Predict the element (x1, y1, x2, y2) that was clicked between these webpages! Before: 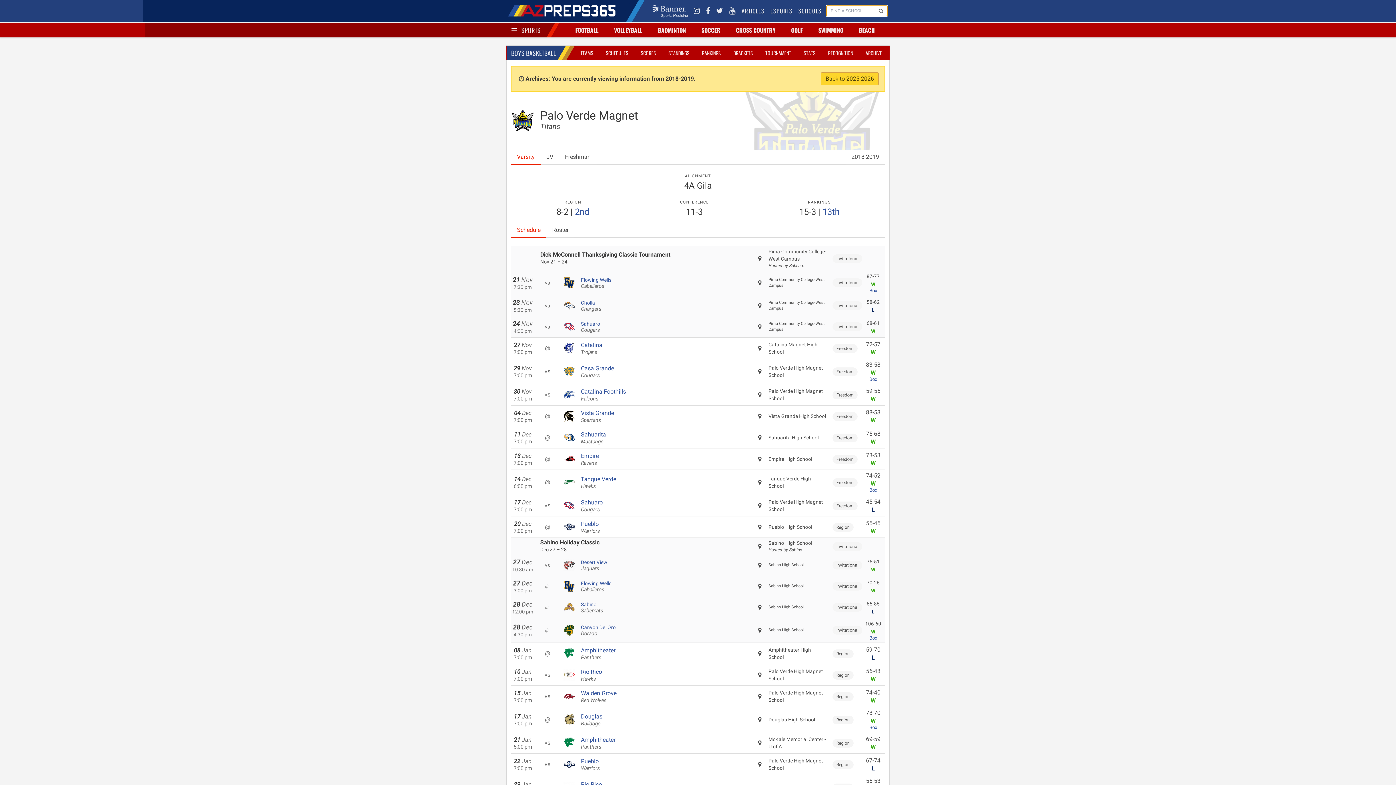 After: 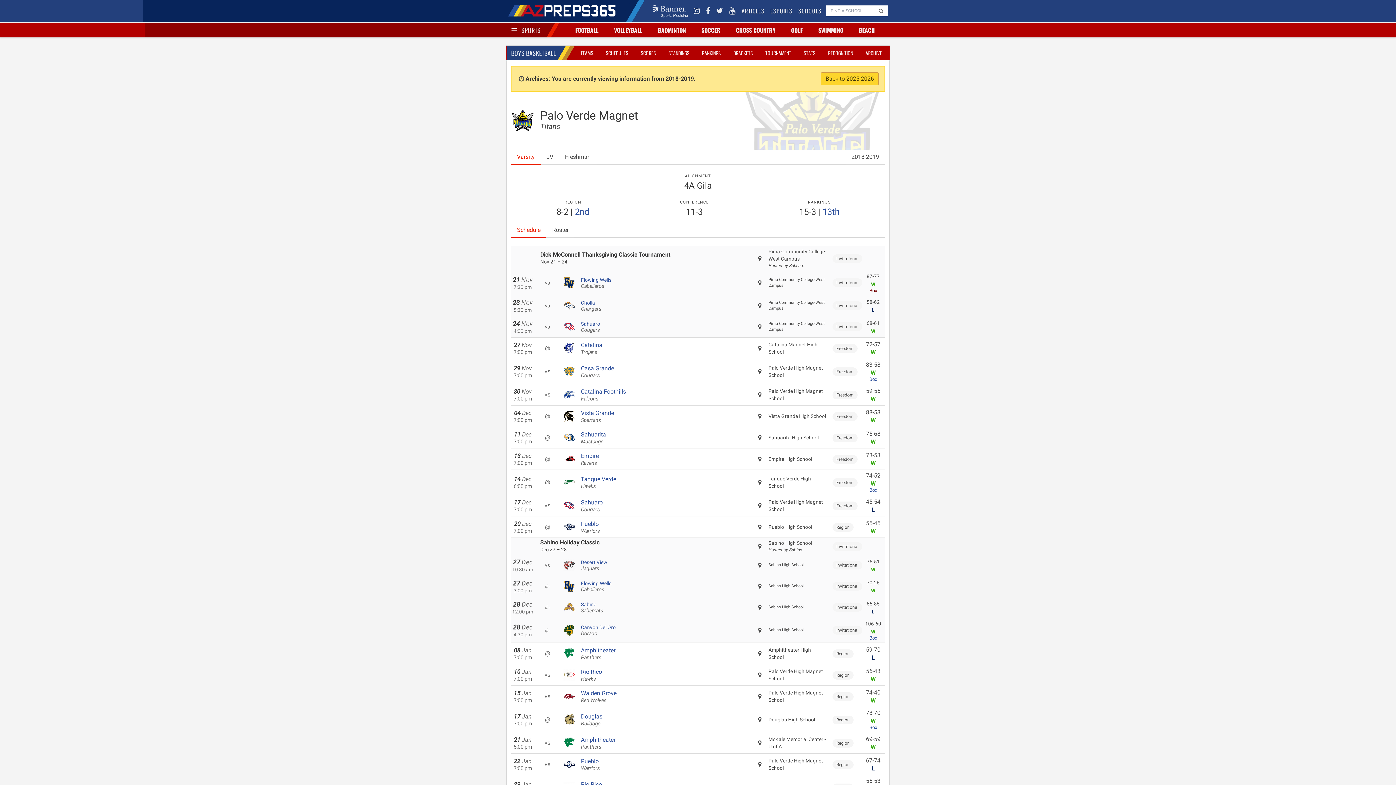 Action: bbox: (869, 288, 877, 293) label: Box